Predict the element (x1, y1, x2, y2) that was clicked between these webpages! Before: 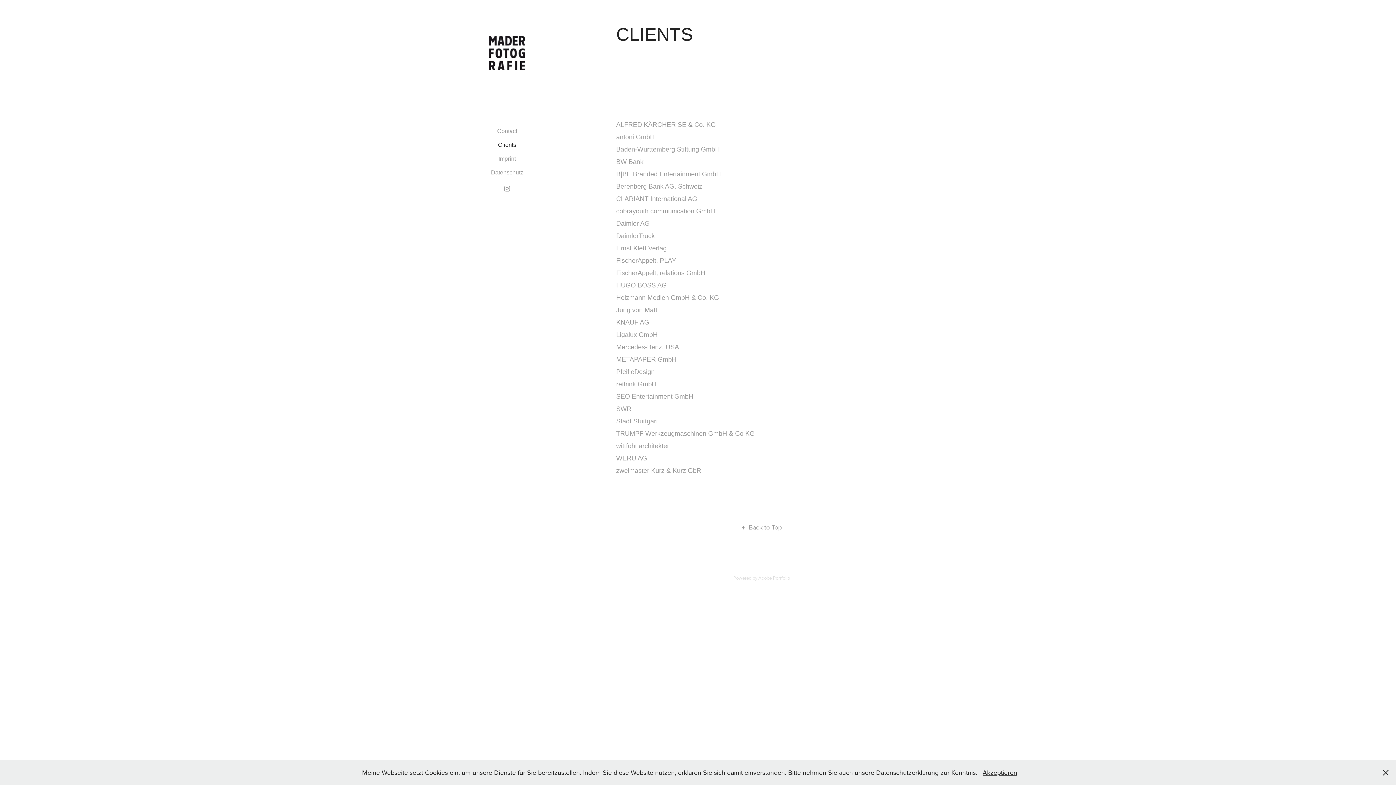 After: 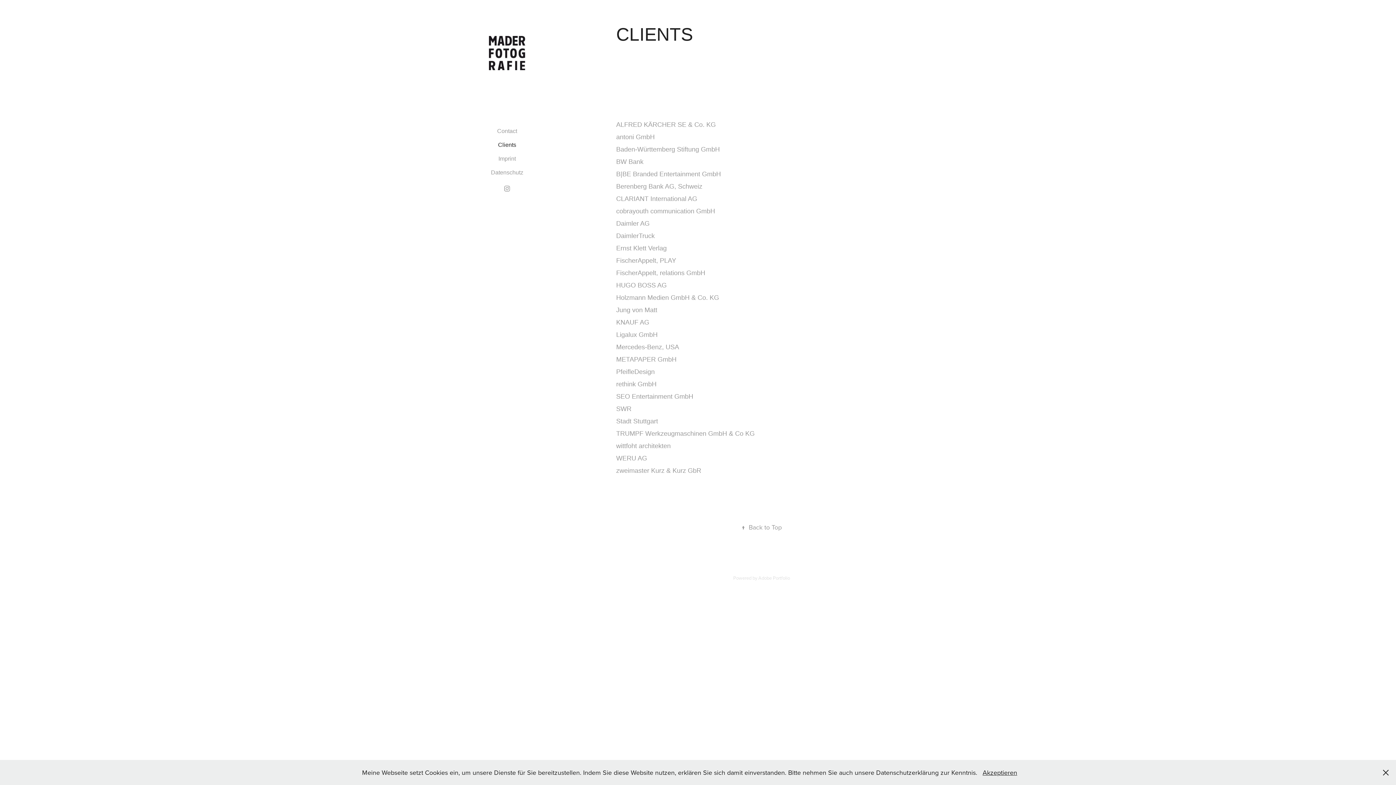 Action: label: Clients bbox: (498, 141, 516, 148)